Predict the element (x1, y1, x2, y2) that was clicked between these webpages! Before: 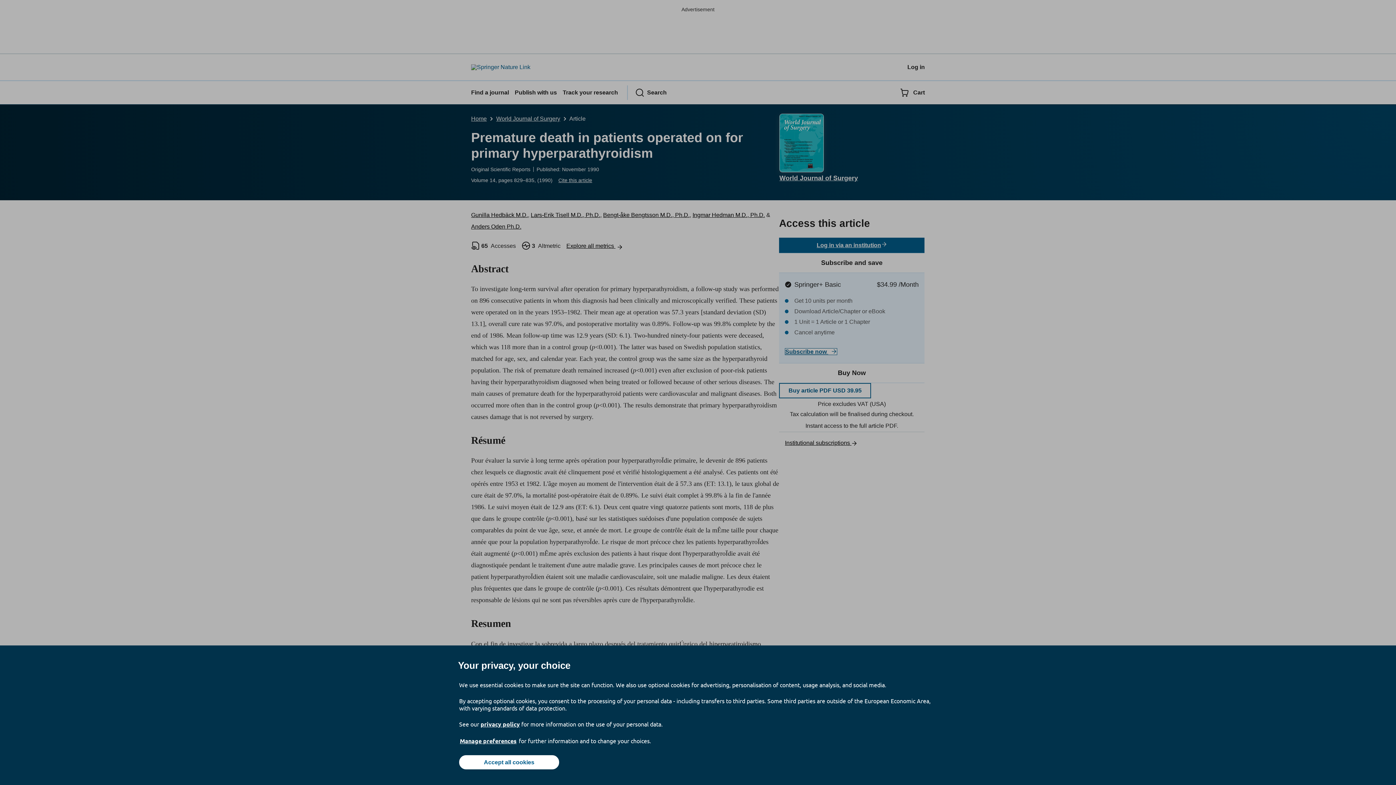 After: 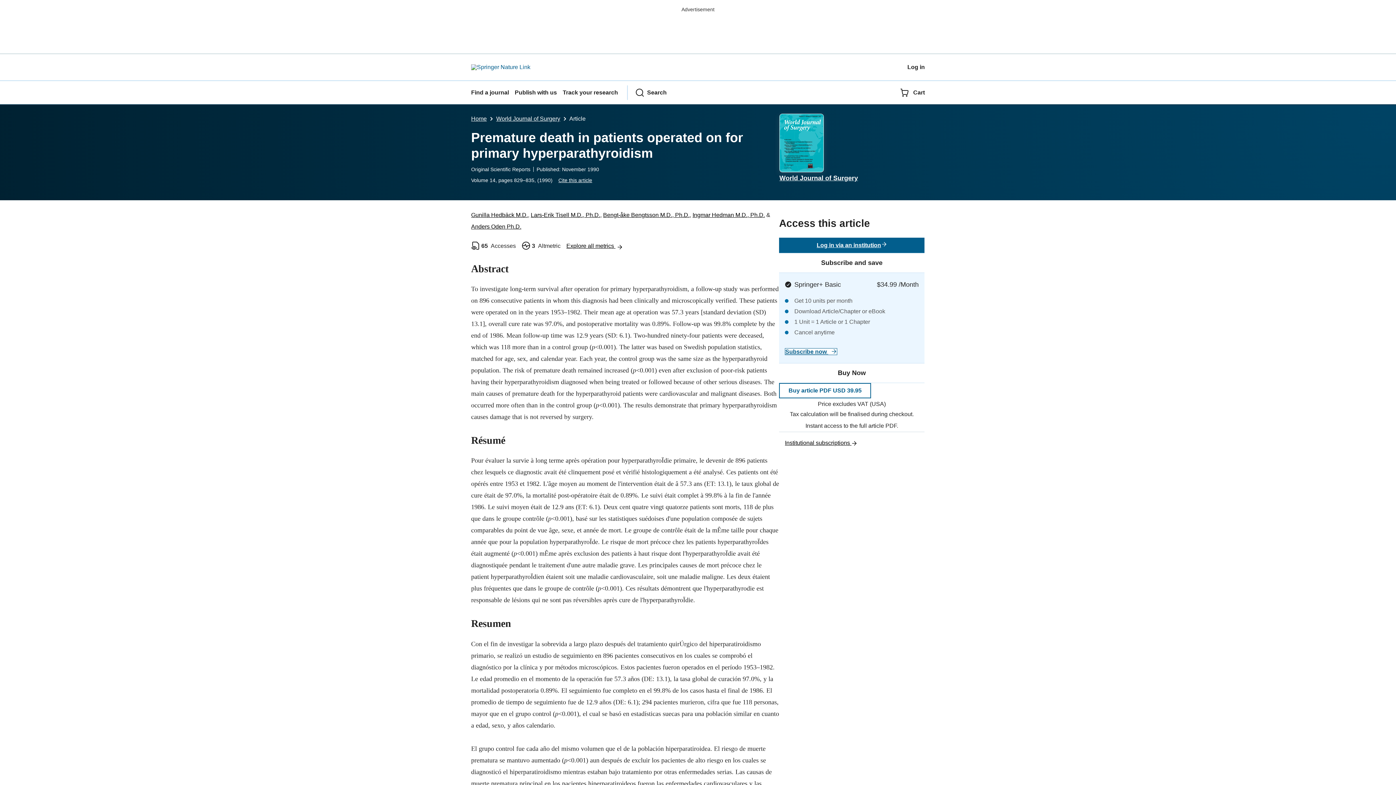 Action: bbox: (459, 755, 559, 769) label: Accept all cookies